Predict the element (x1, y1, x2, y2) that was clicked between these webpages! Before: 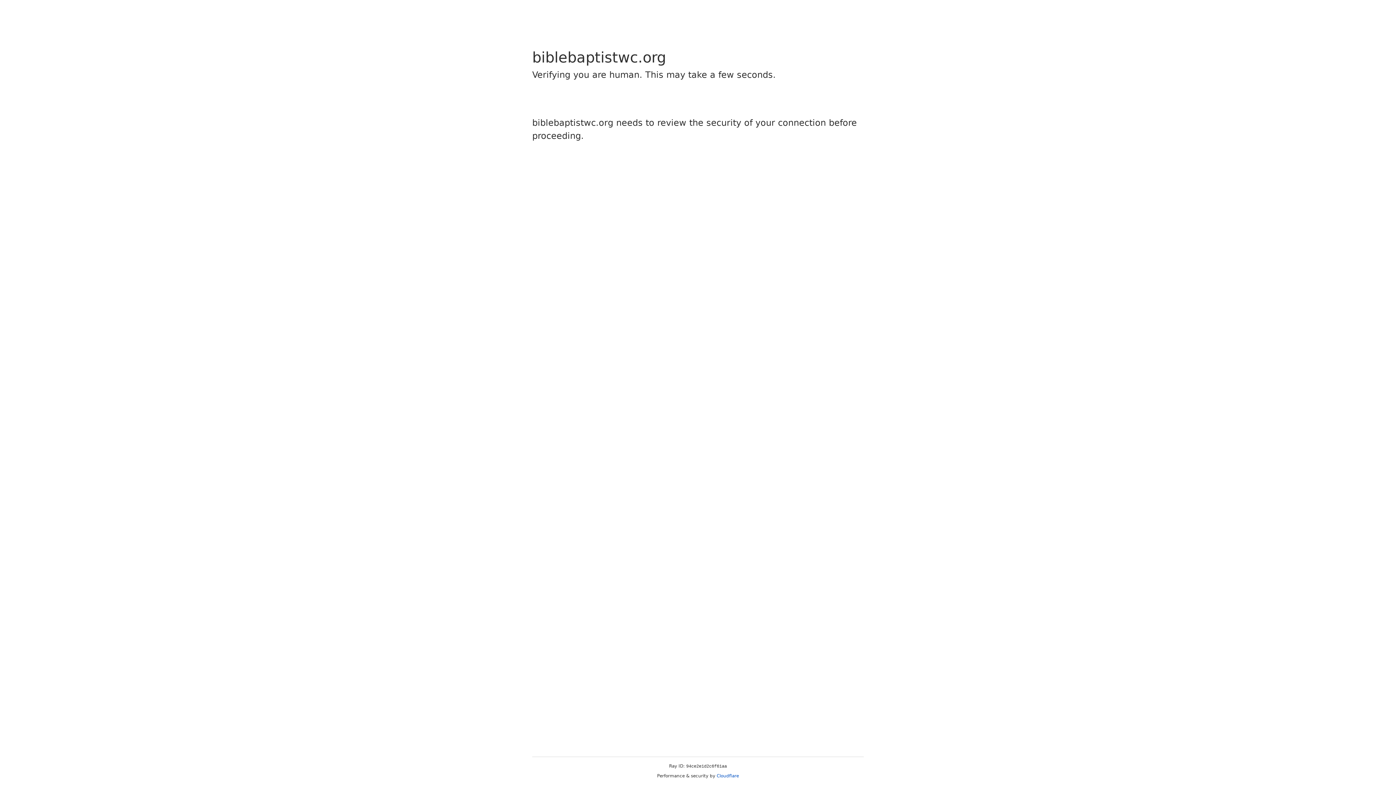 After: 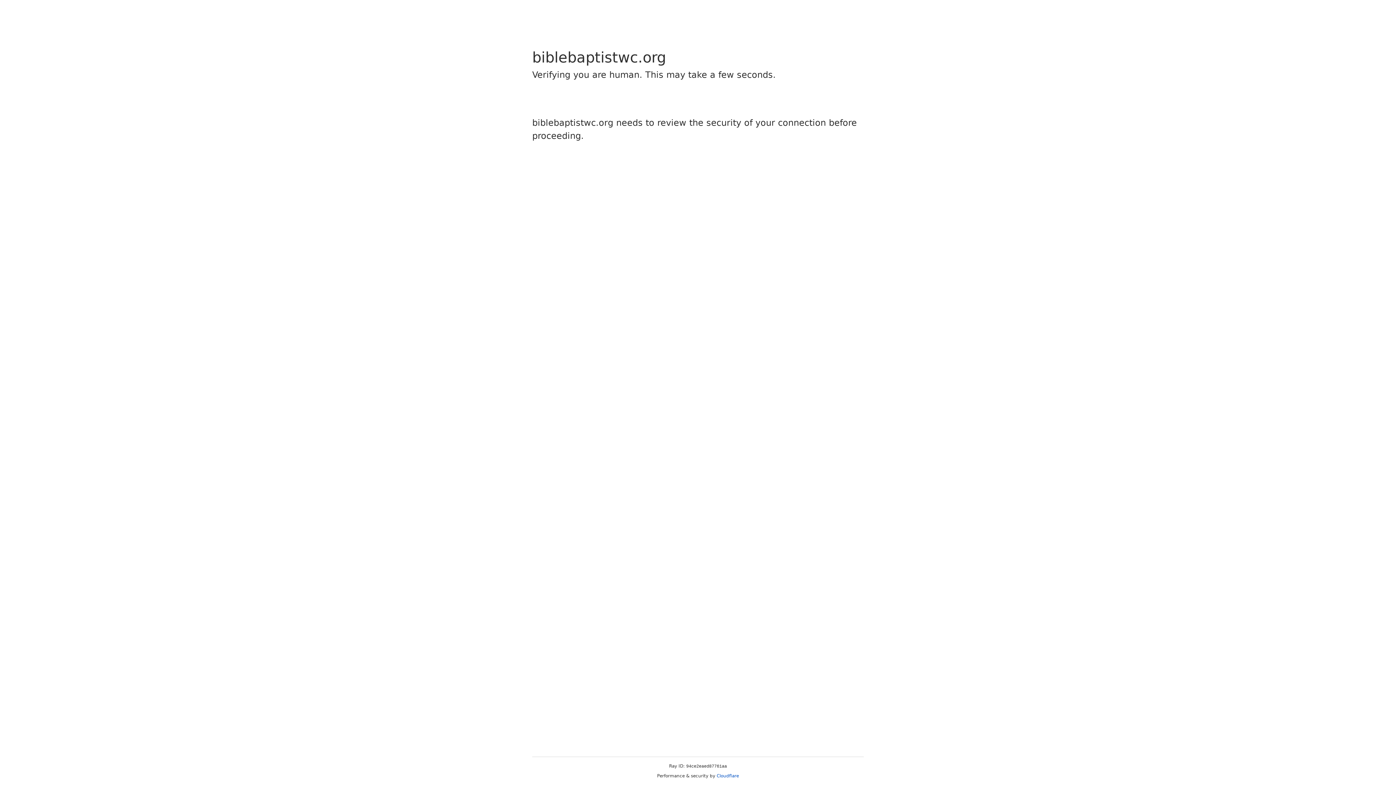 Action: label: Cloudflare bbox: (716, 773, 739, 778)